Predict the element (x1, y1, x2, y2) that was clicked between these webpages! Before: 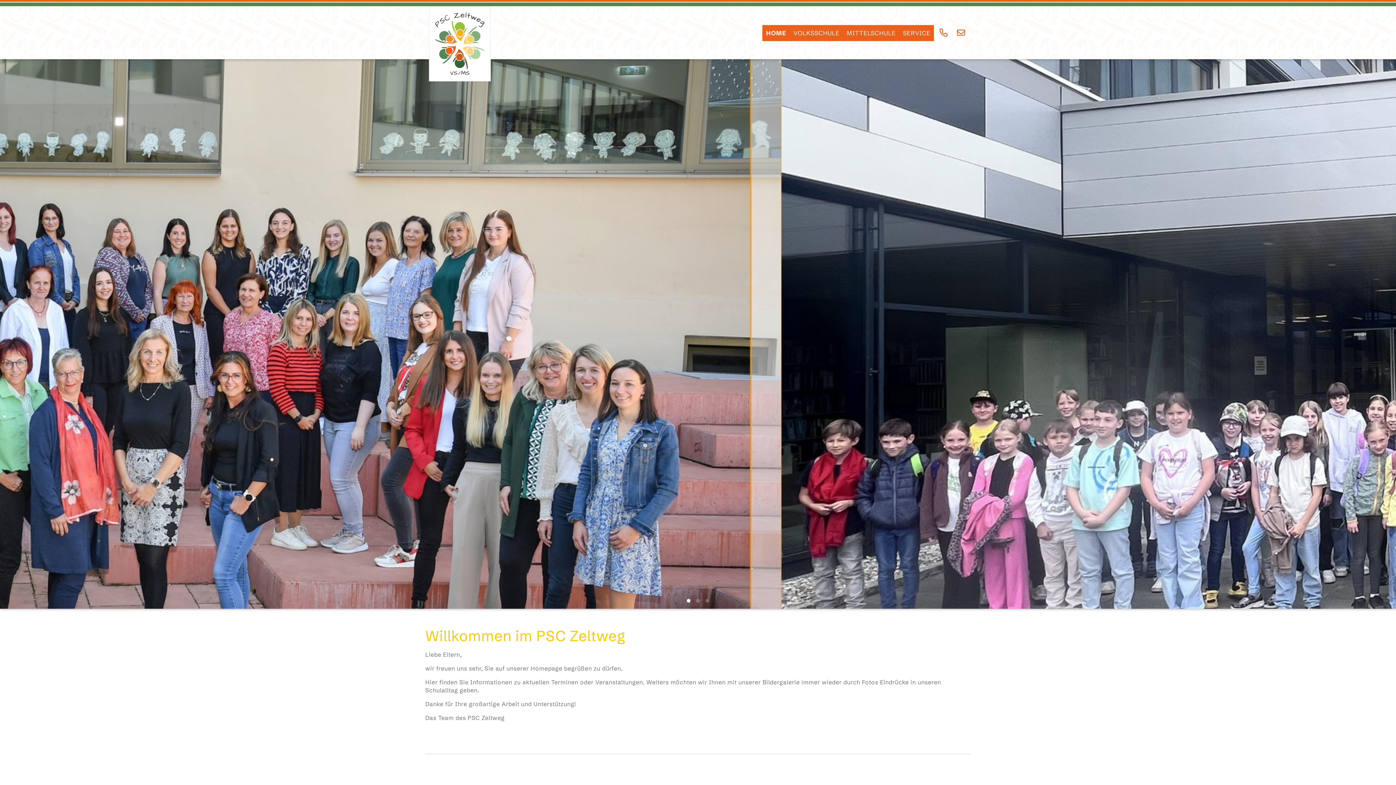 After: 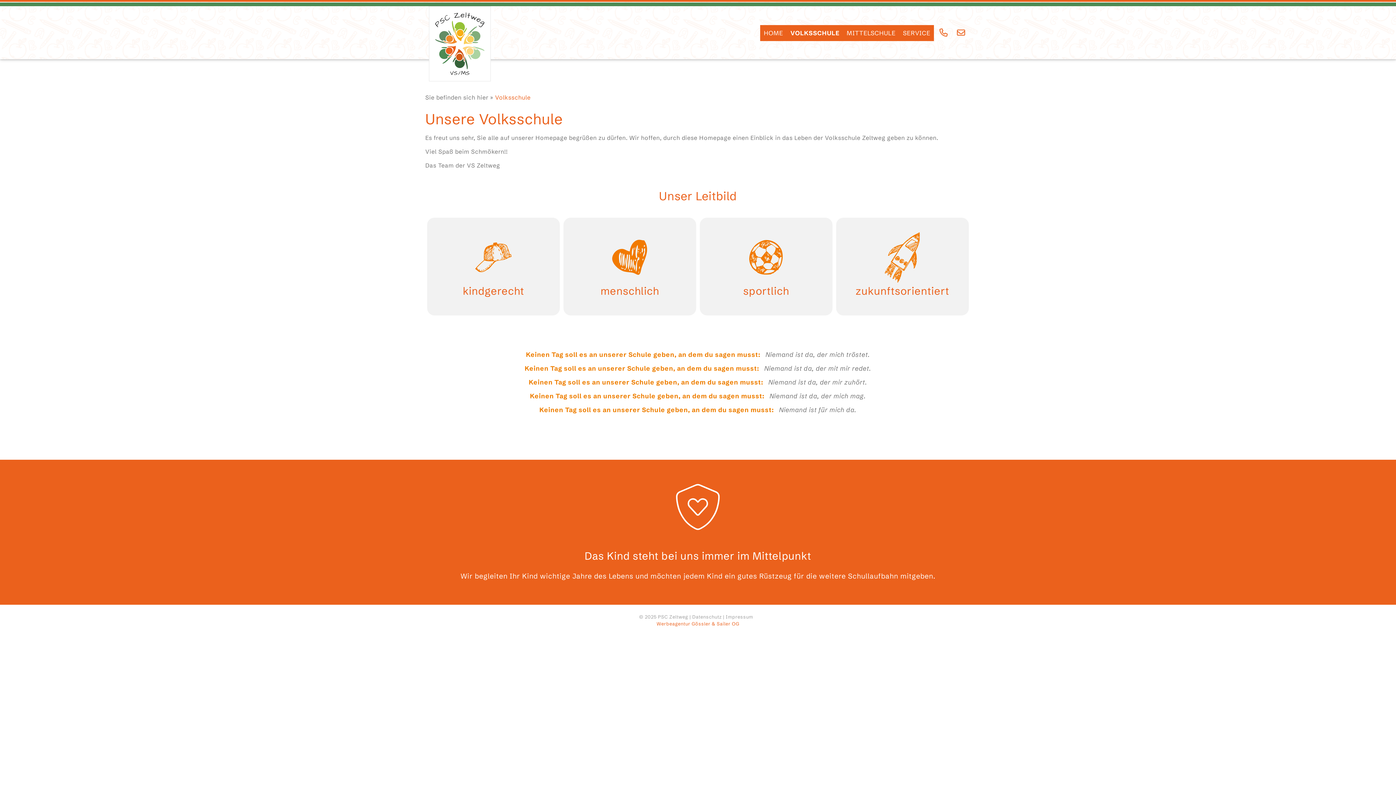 Action: label: VOLKSSCHULE bbox: (789, 25, 843, 41)